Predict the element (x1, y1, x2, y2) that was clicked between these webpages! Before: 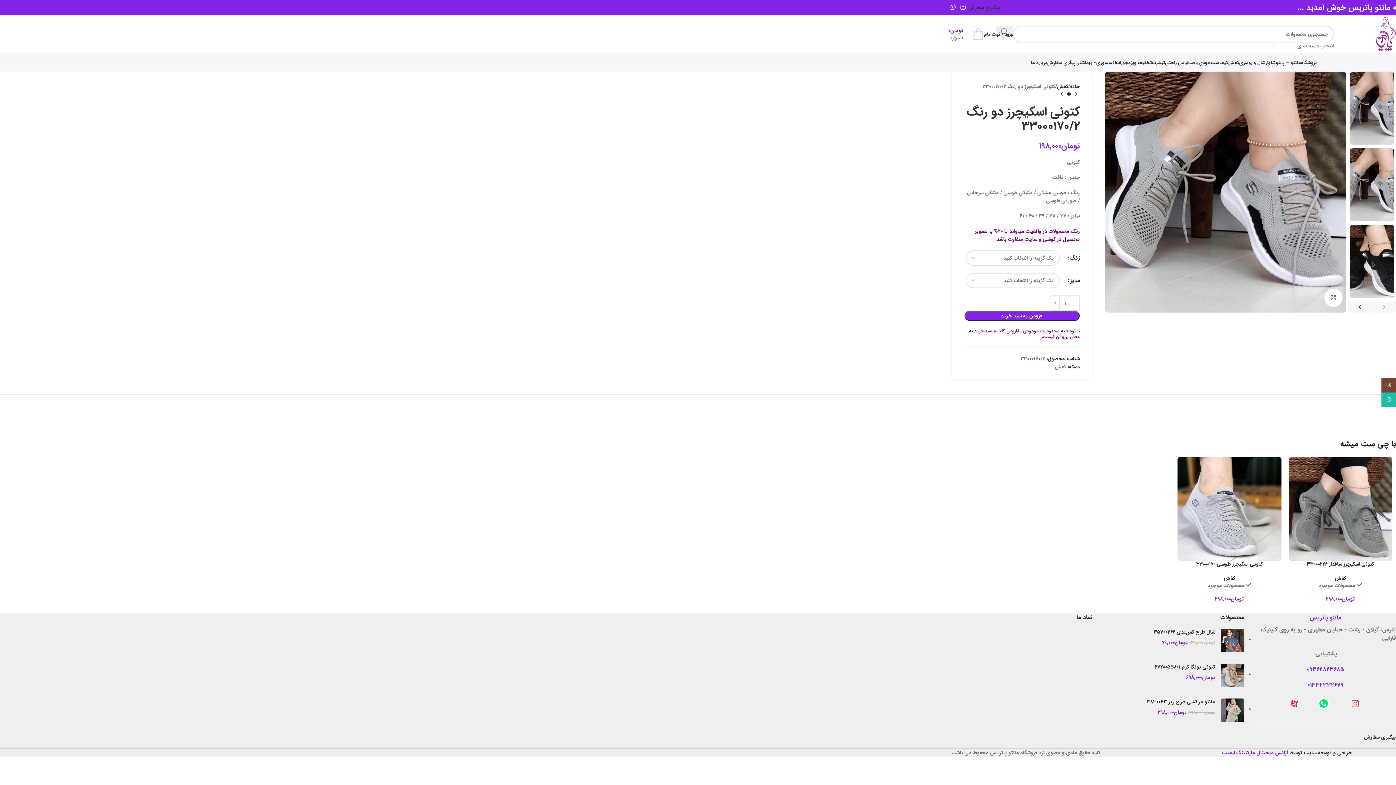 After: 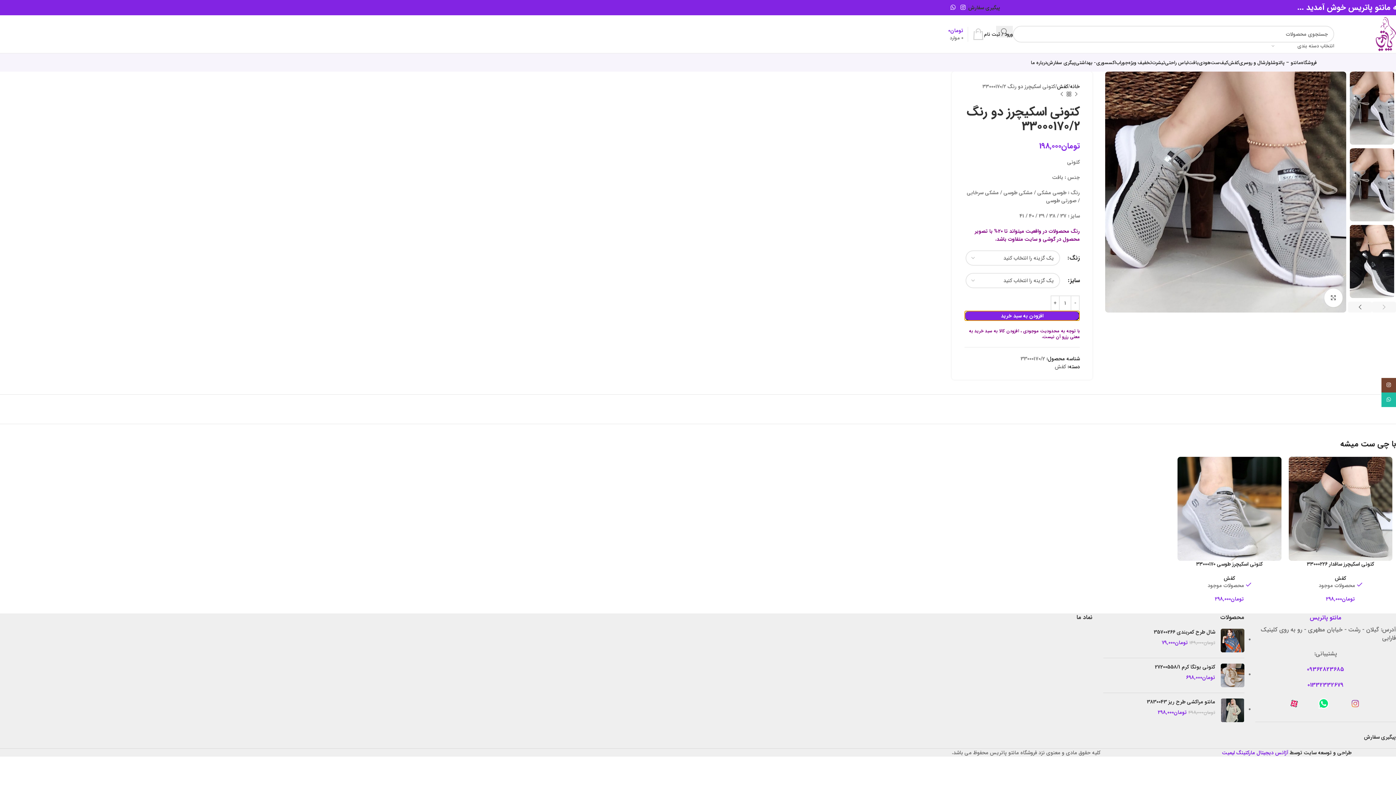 Action: label: افزودن به سبد خرید bbox: (964, 310, 1080, 321)